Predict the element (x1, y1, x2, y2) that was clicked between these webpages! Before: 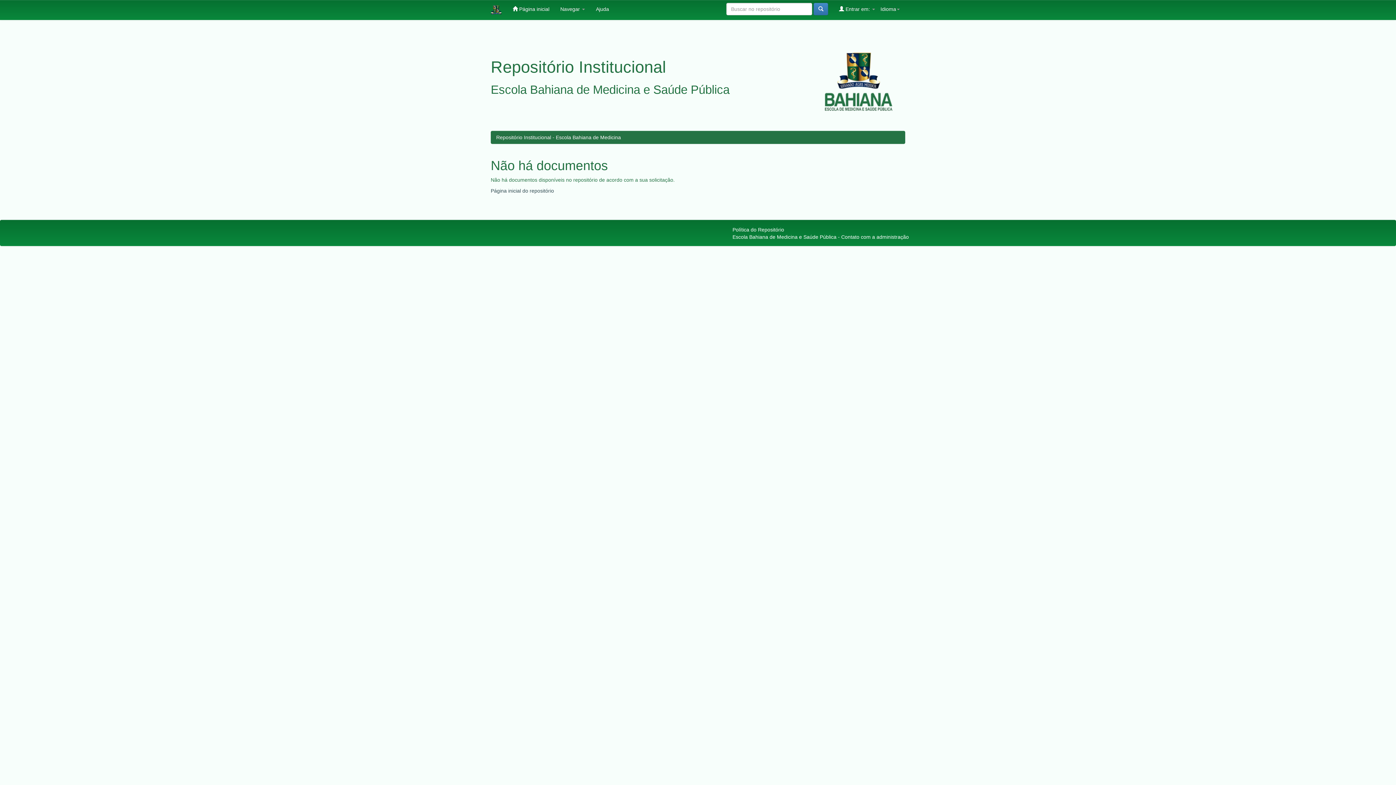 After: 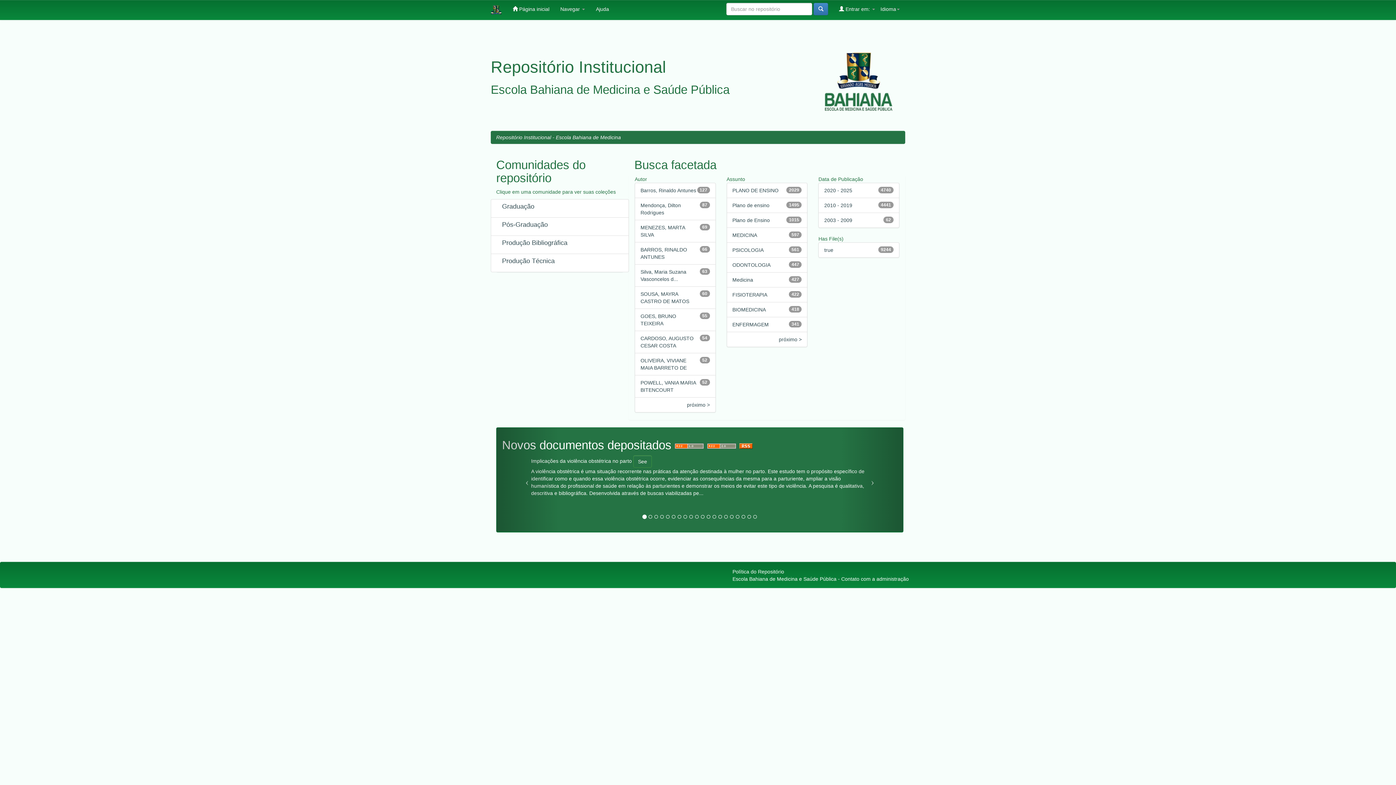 Action: label: Repositório Institucional - Escola Bahiana de Medicina bbox: (496, 134, 621, 140)